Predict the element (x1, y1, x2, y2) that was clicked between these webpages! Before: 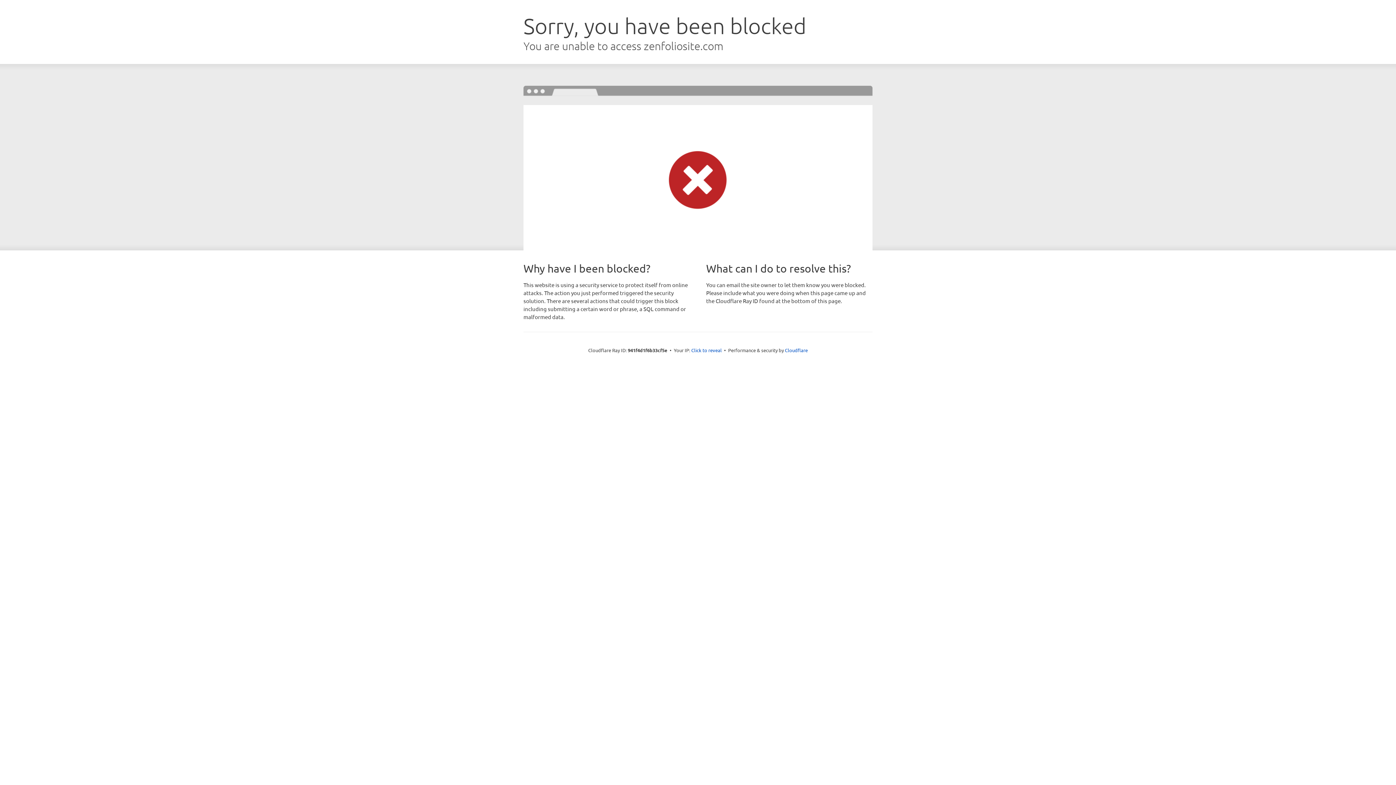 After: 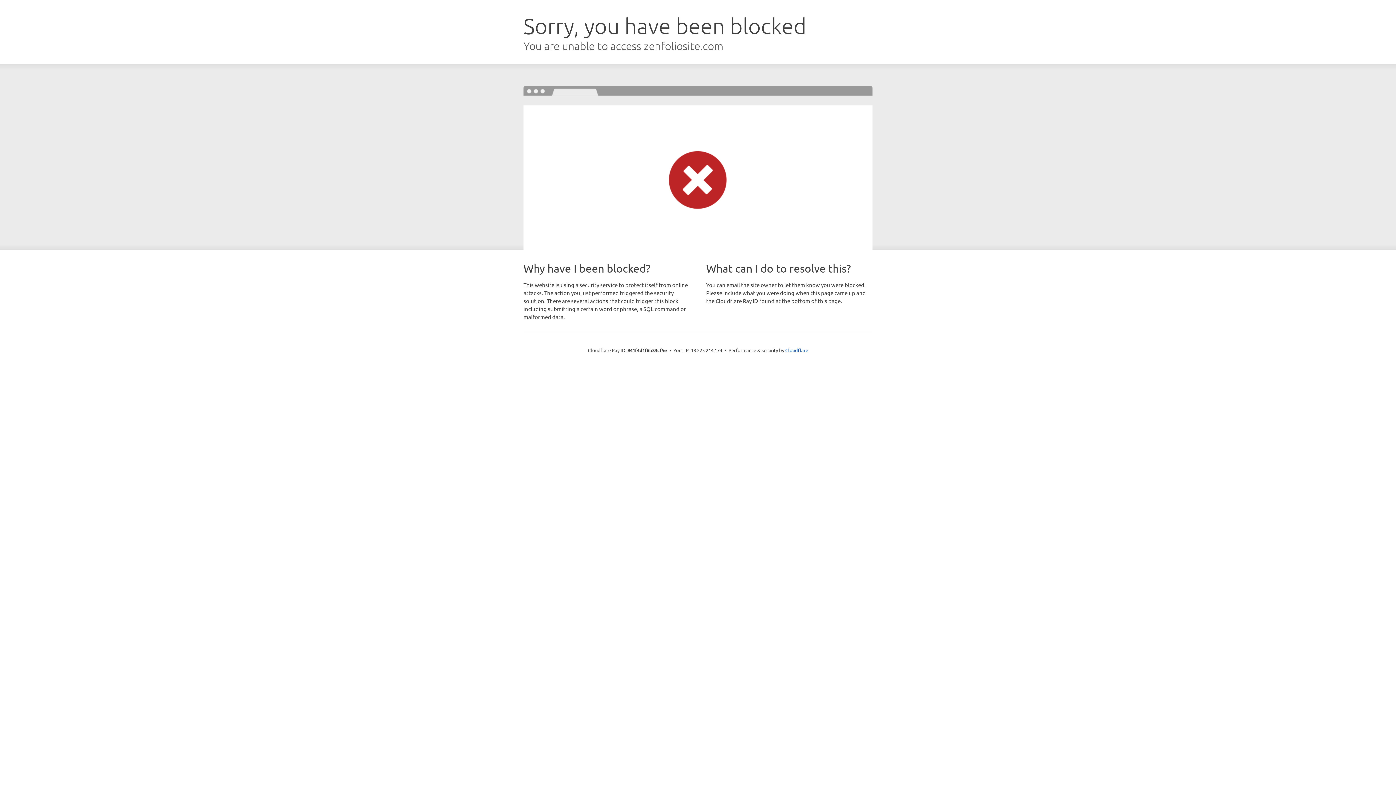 Action: bbox: (691, 346, 722, 353) label: Click to reveal